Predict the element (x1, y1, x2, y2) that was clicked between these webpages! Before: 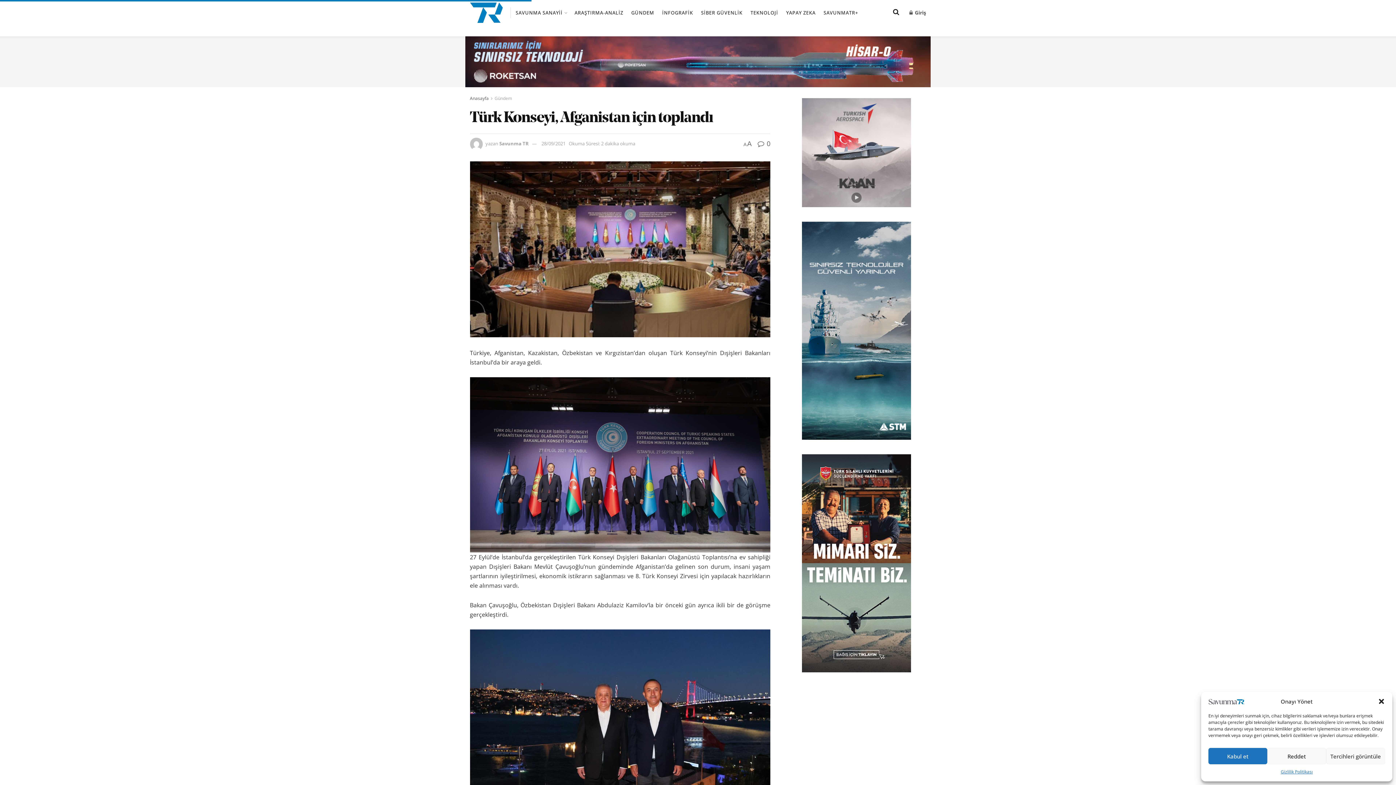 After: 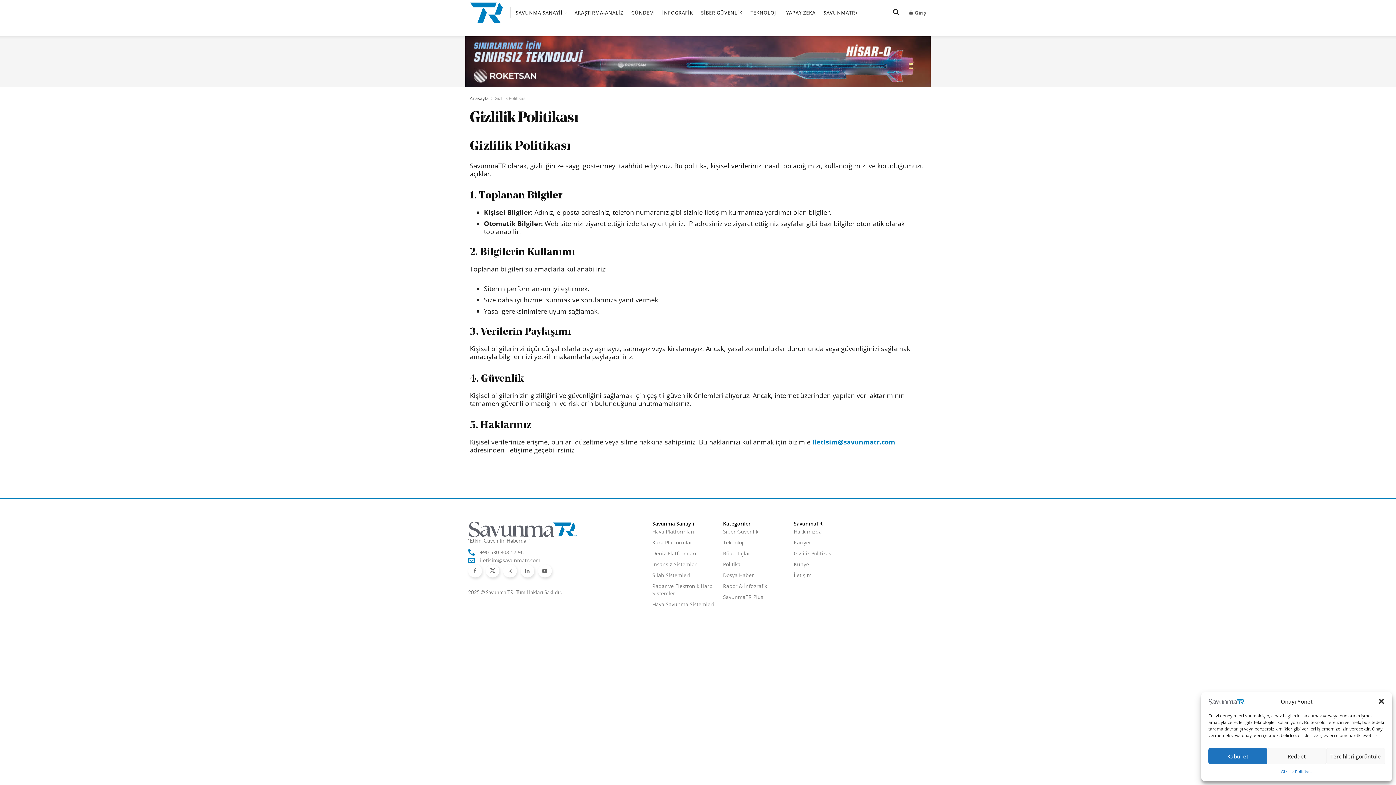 Action: bbox: (1281, 768, 1313, 776) label: Gizlilik Politikası